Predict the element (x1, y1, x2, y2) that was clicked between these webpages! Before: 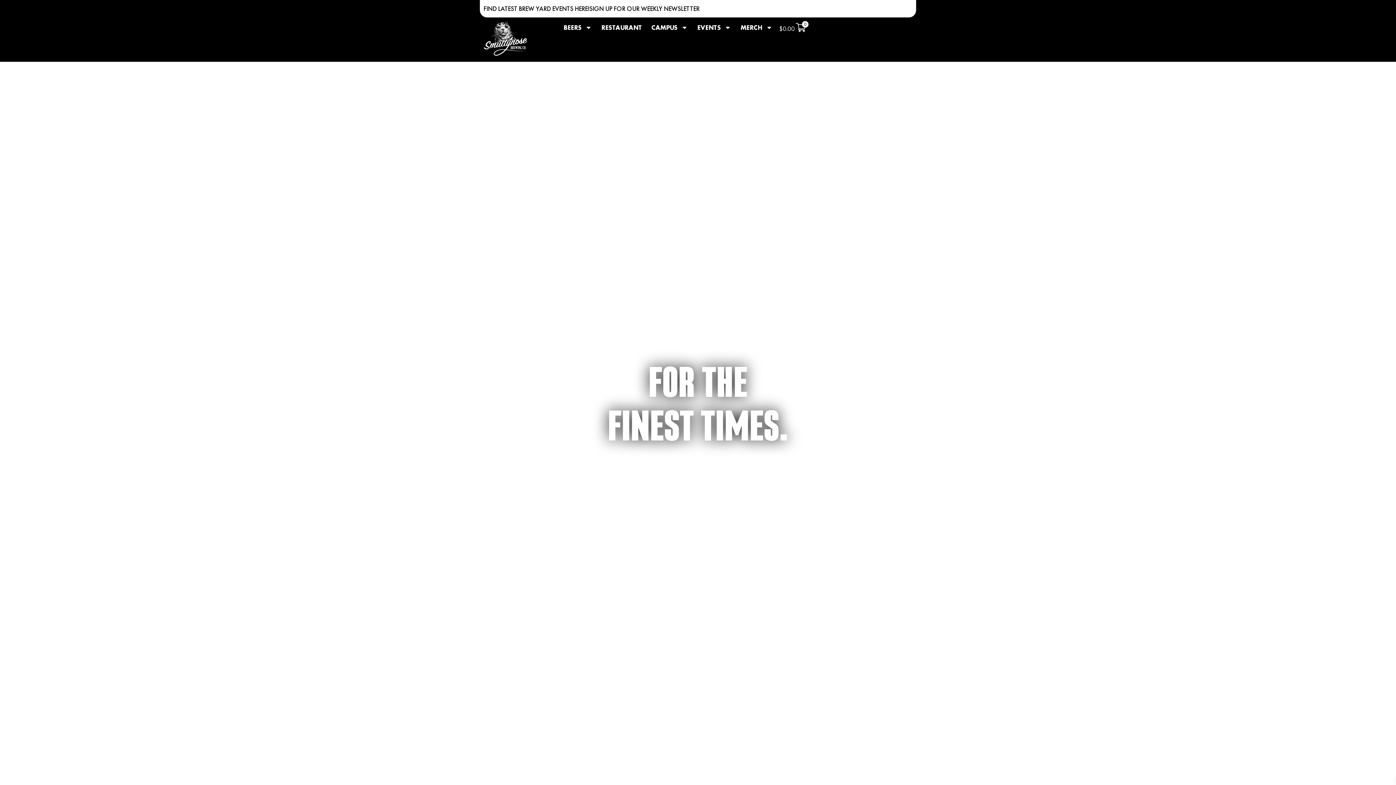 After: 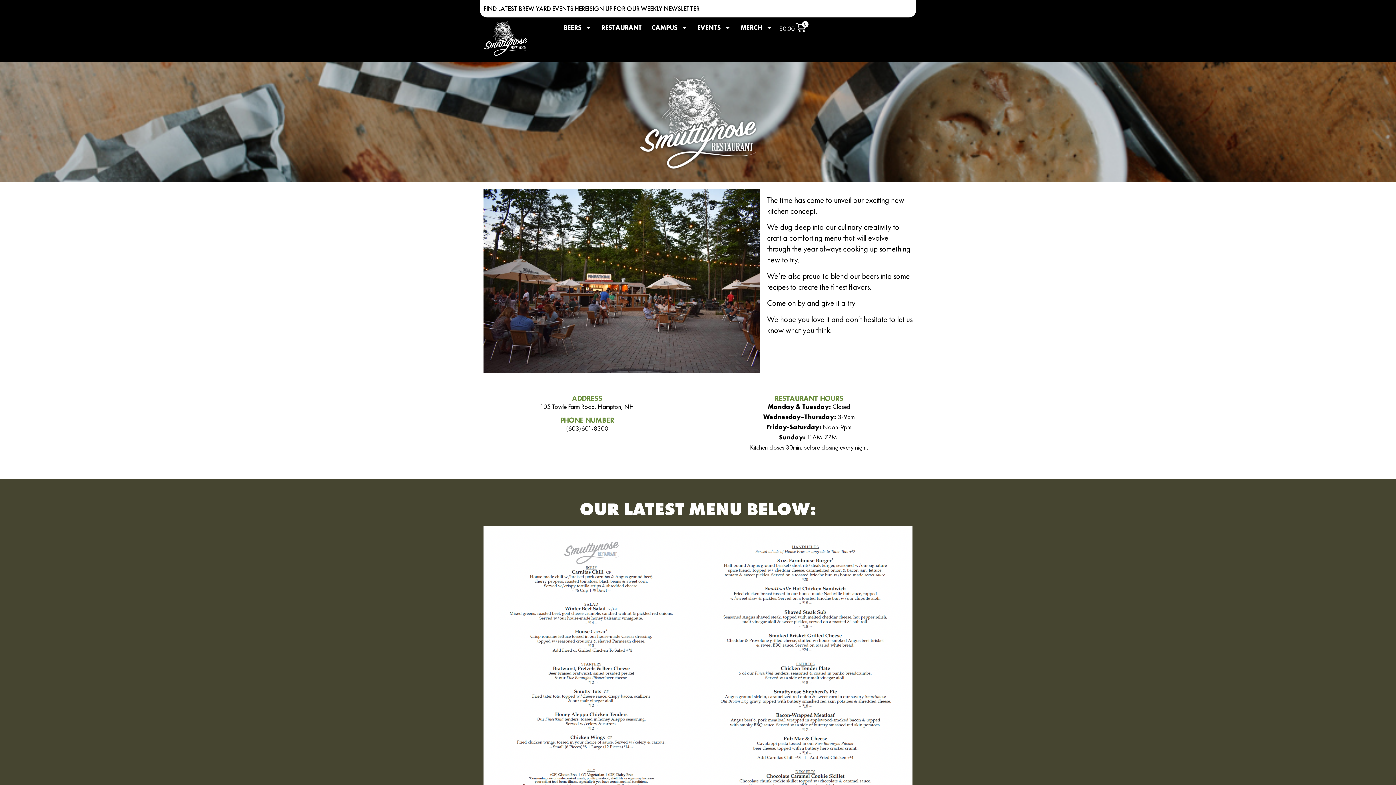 Action: label: RESTAURANT bbox: (601, 22, 642, 32)